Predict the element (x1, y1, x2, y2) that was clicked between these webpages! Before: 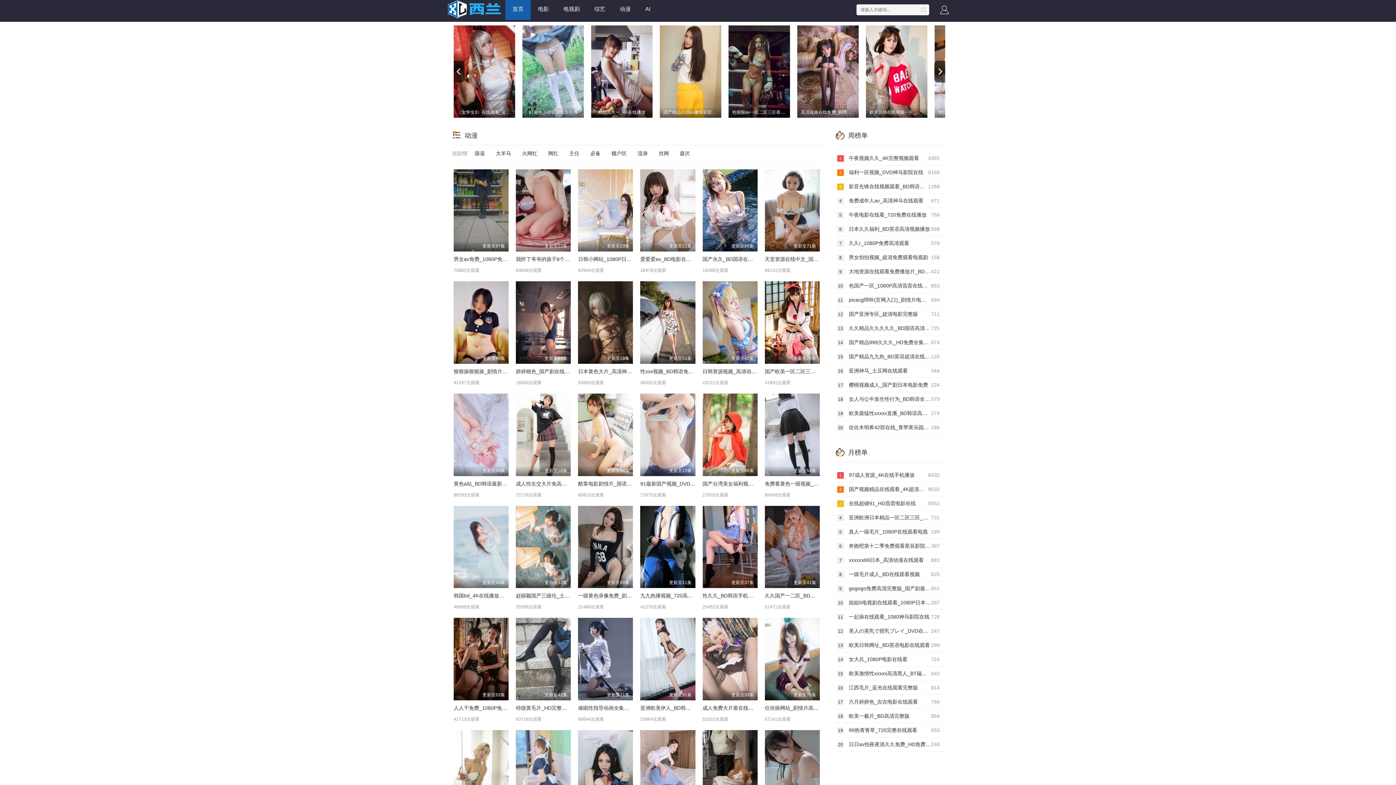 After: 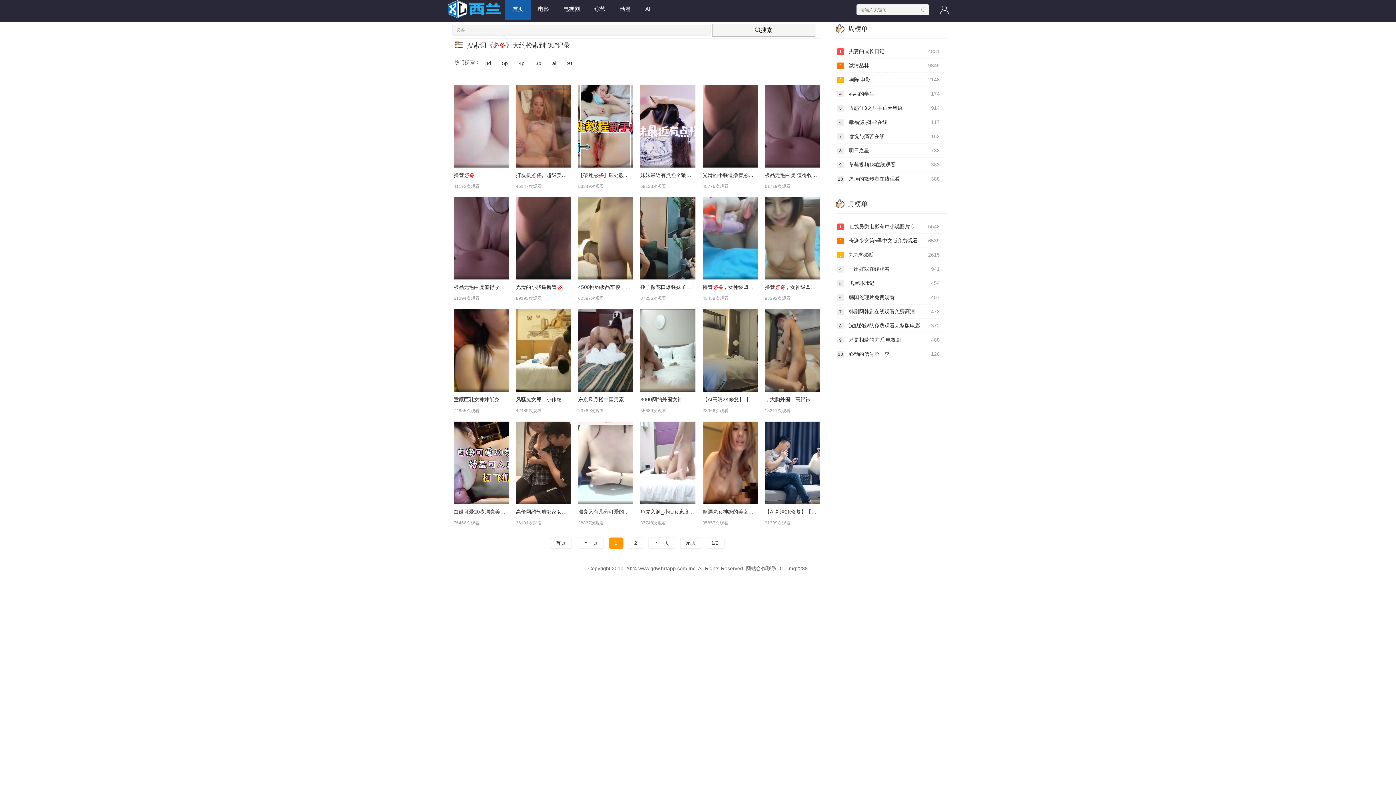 Action: bbox: (586, 148, 604, 158) label: 必备